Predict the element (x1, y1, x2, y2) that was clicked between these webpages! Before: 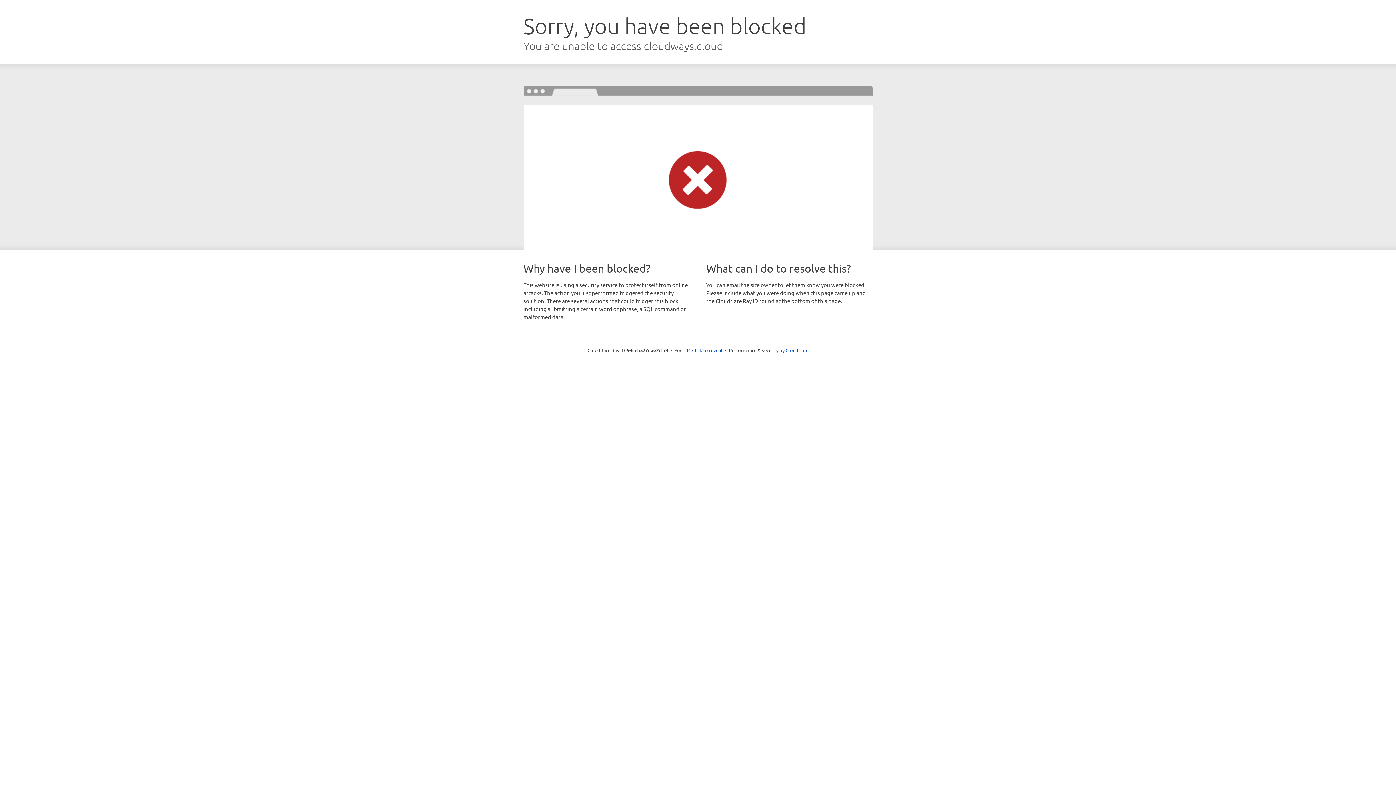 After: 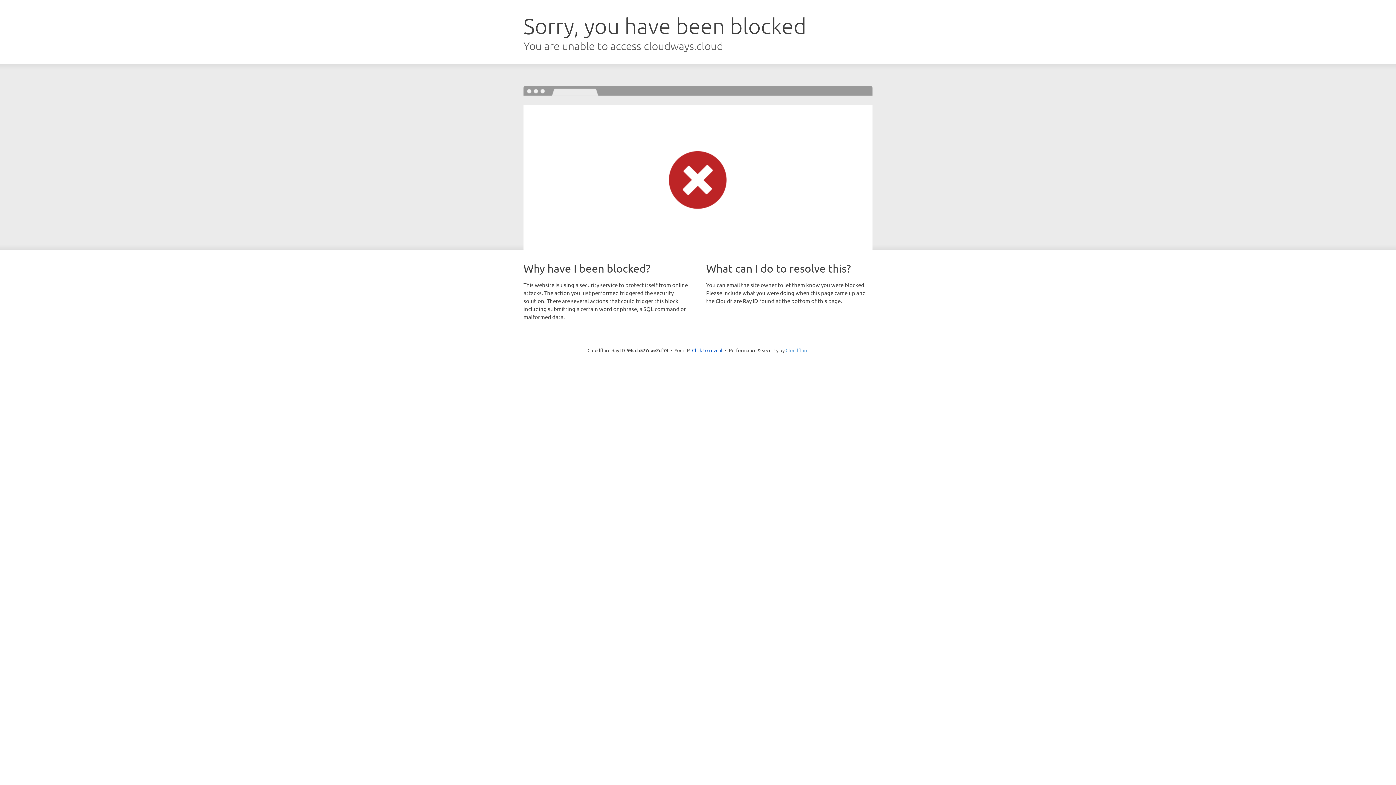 Action: bbox: (785, 347, 808, 353) label: Cloudflare